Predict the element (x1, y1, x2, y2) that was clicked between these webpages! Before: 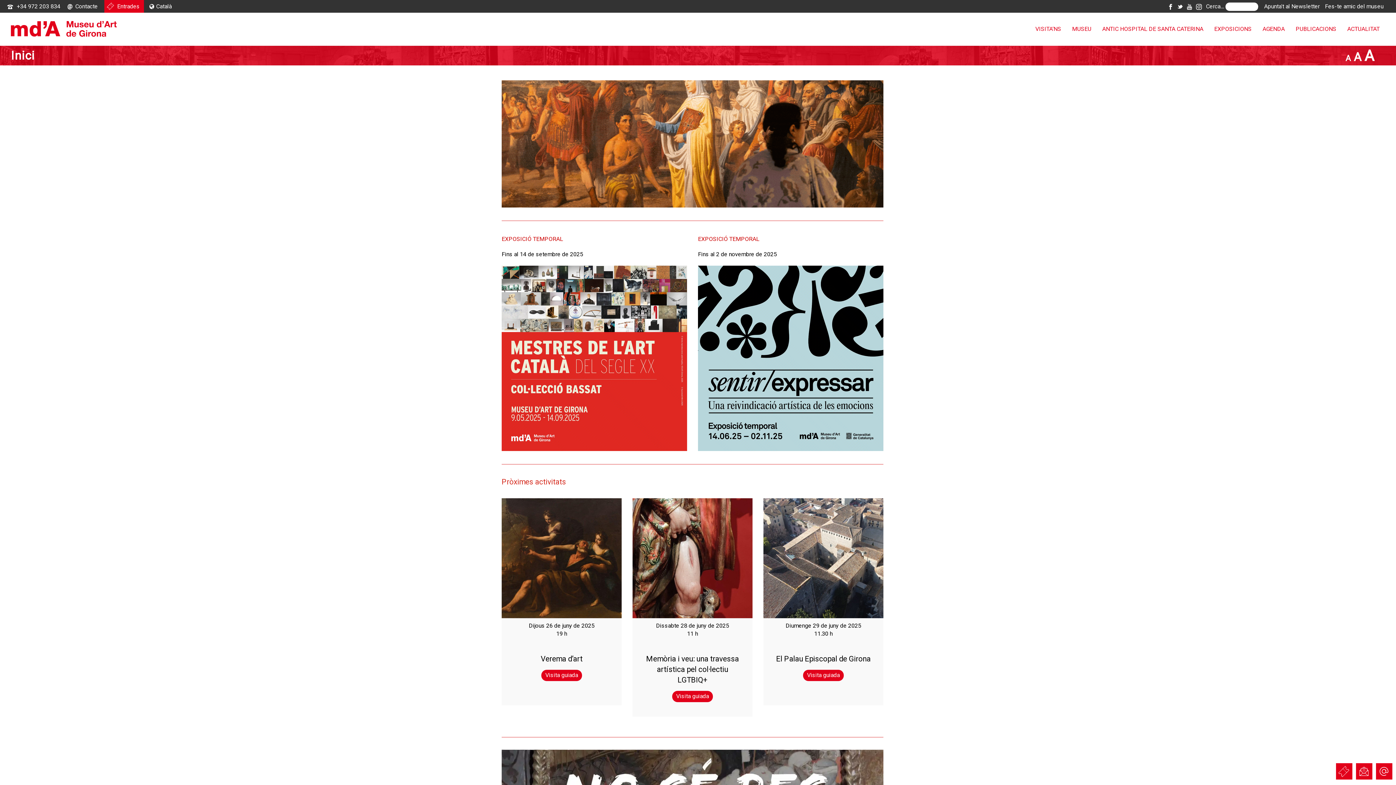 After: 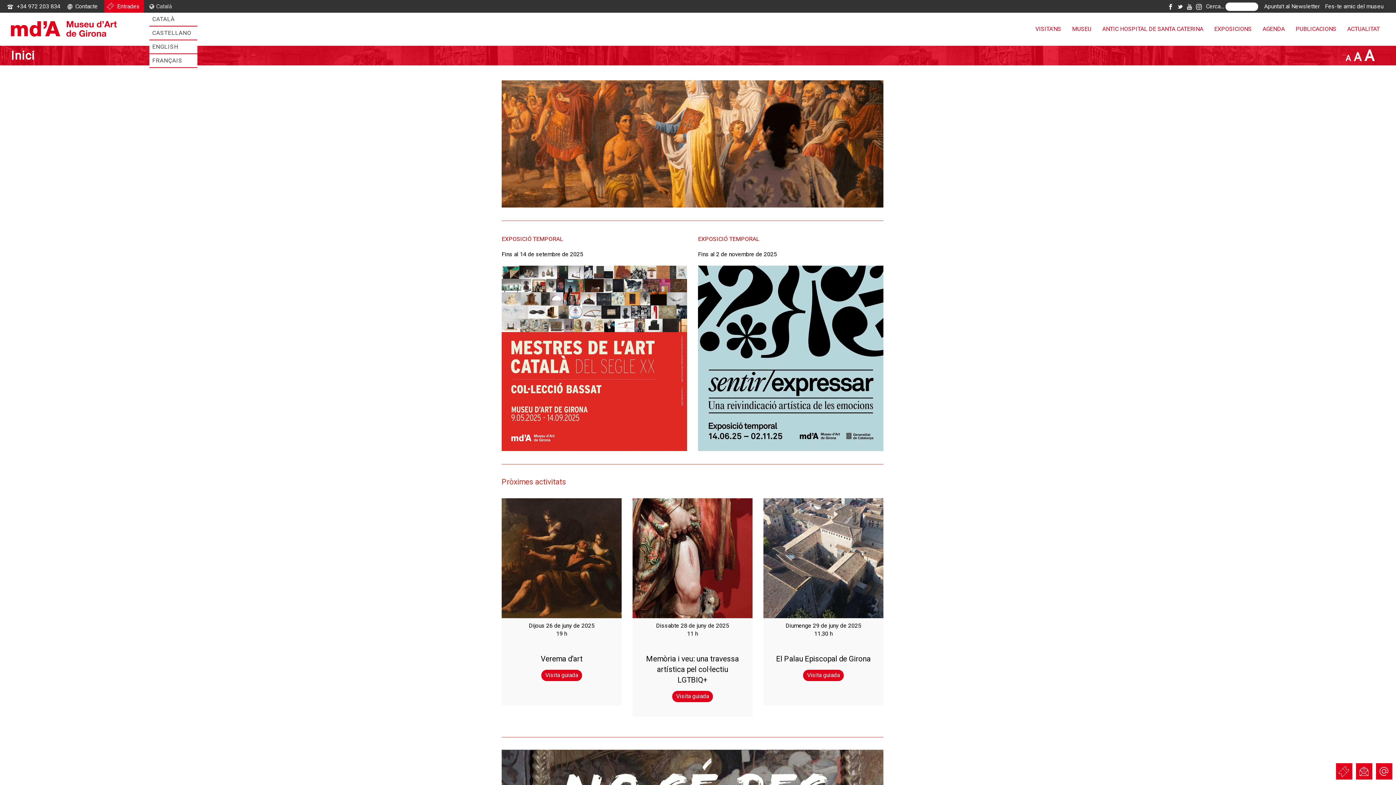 Action: label: Català bbox: (149, 2, 171, 9)